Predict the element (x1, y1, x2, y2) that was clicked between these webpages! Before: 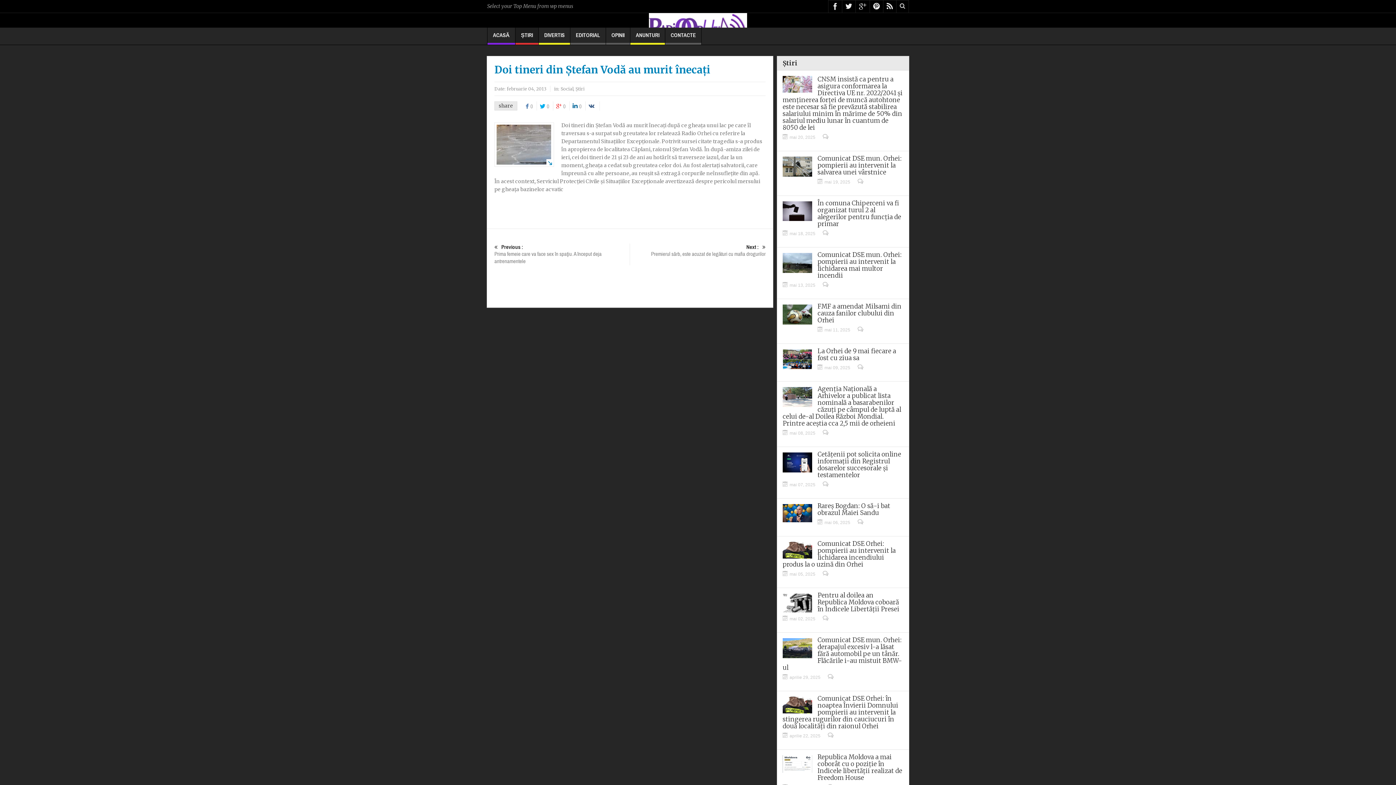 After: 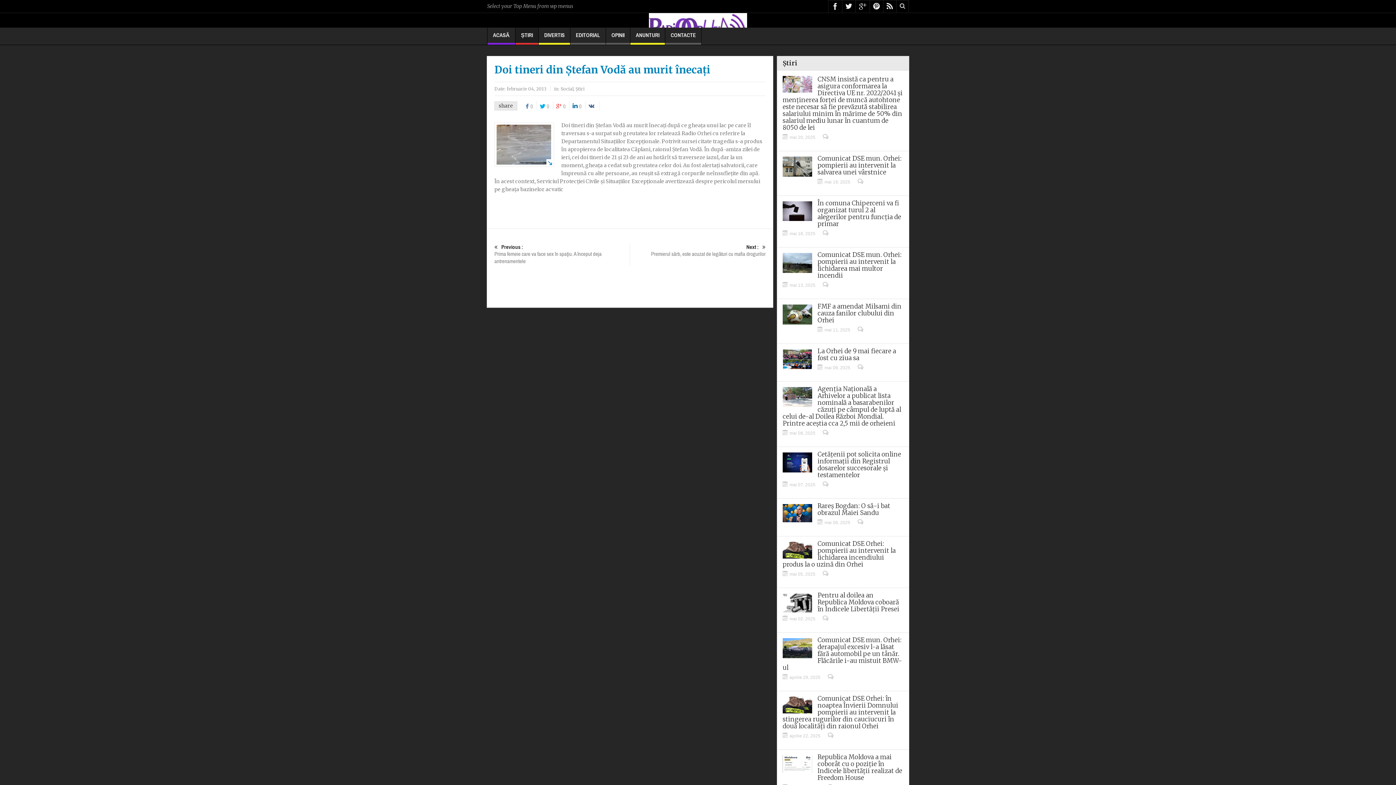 Action: bbox: (782, 740, 903, 745)